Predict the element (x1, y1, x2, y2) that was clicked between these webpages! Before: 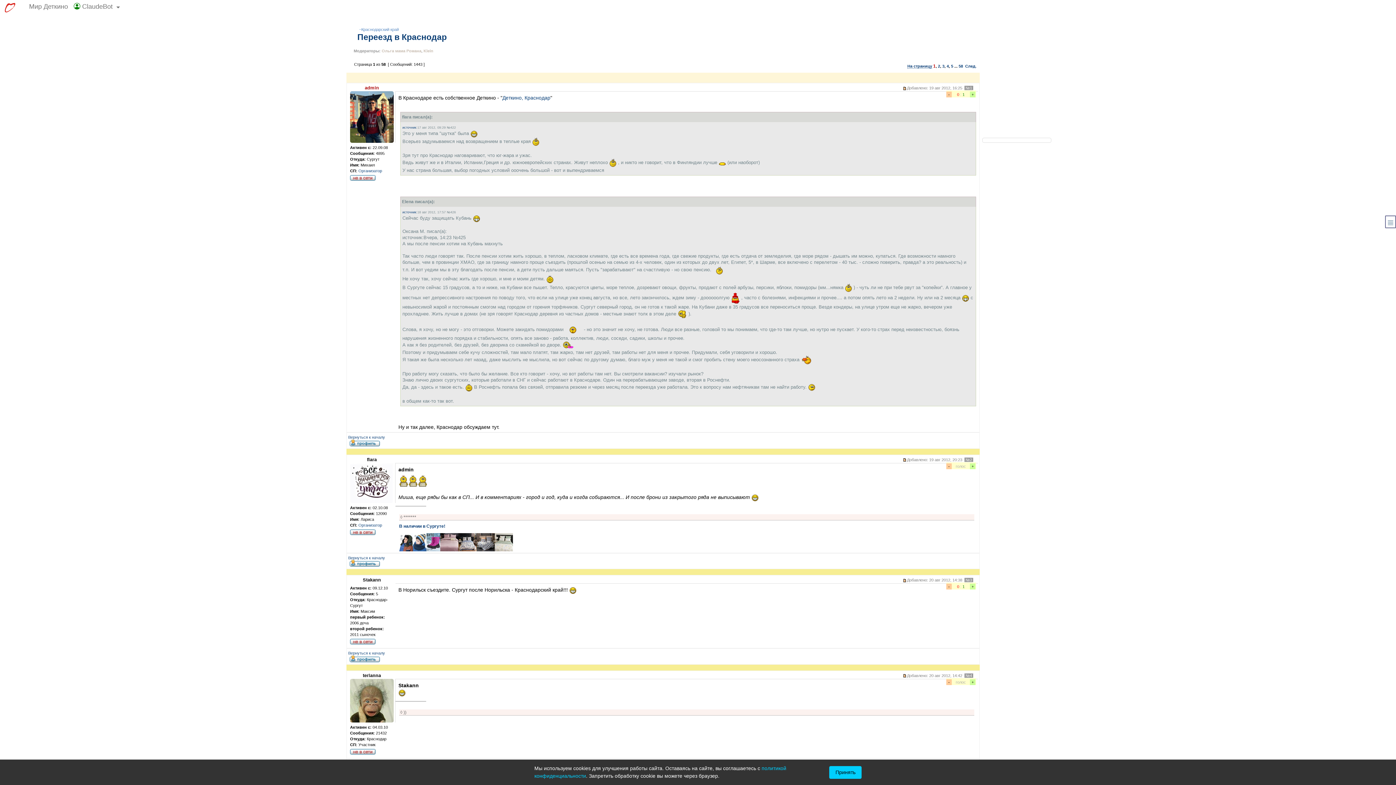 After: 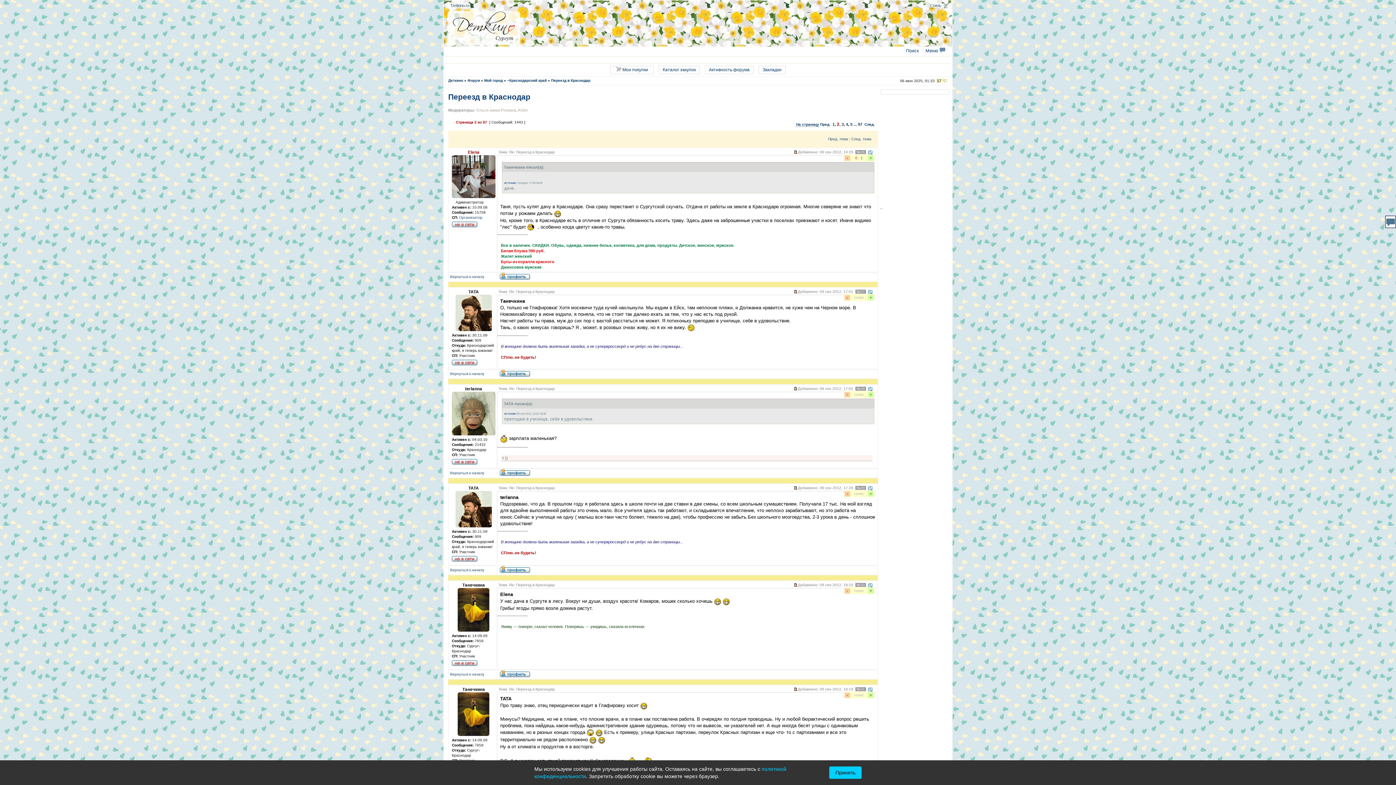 Action: label: 2 bbox: (938, 64, 940, 68)